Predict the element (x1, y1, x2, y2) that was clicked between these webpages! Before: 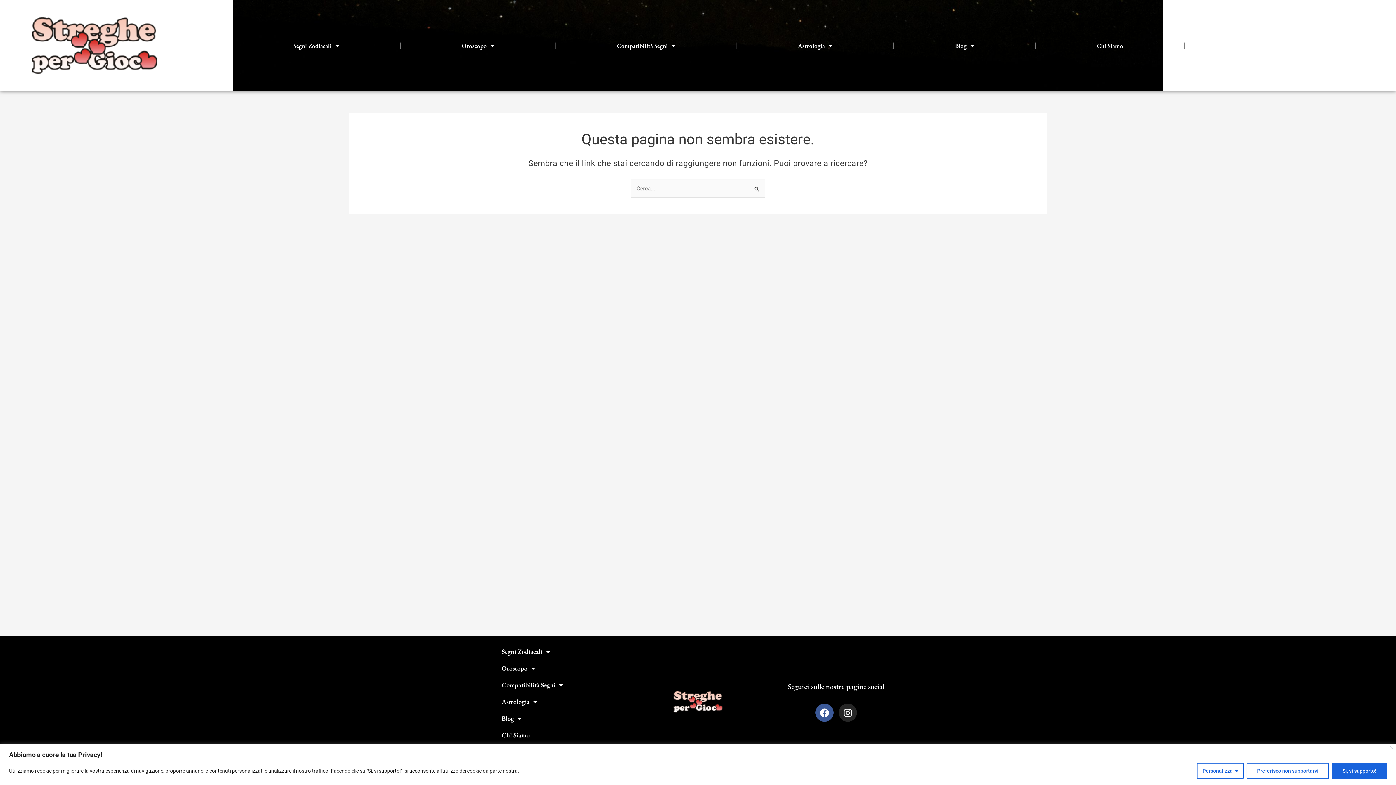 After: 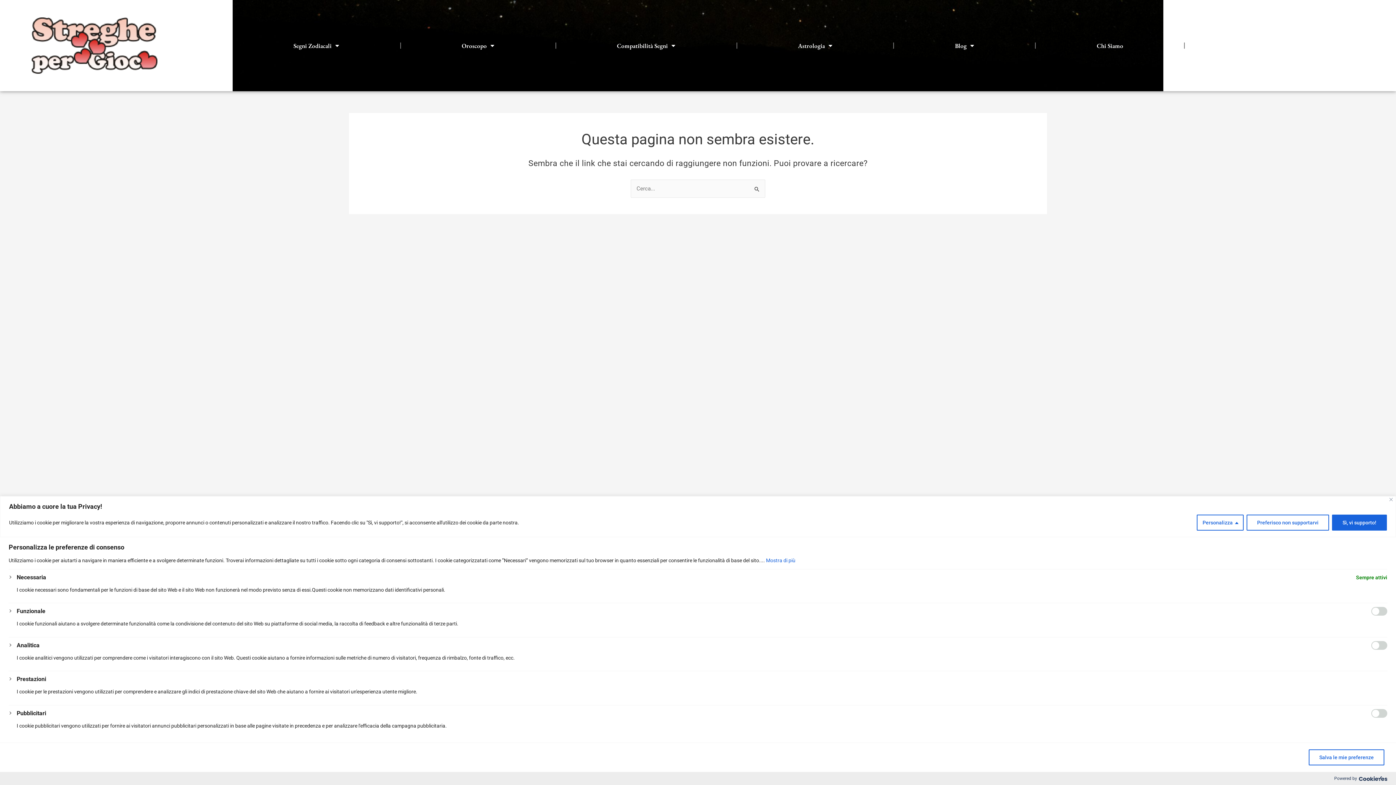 Action: label: Personalizza bbox: (1197, 763, 1244, 779)